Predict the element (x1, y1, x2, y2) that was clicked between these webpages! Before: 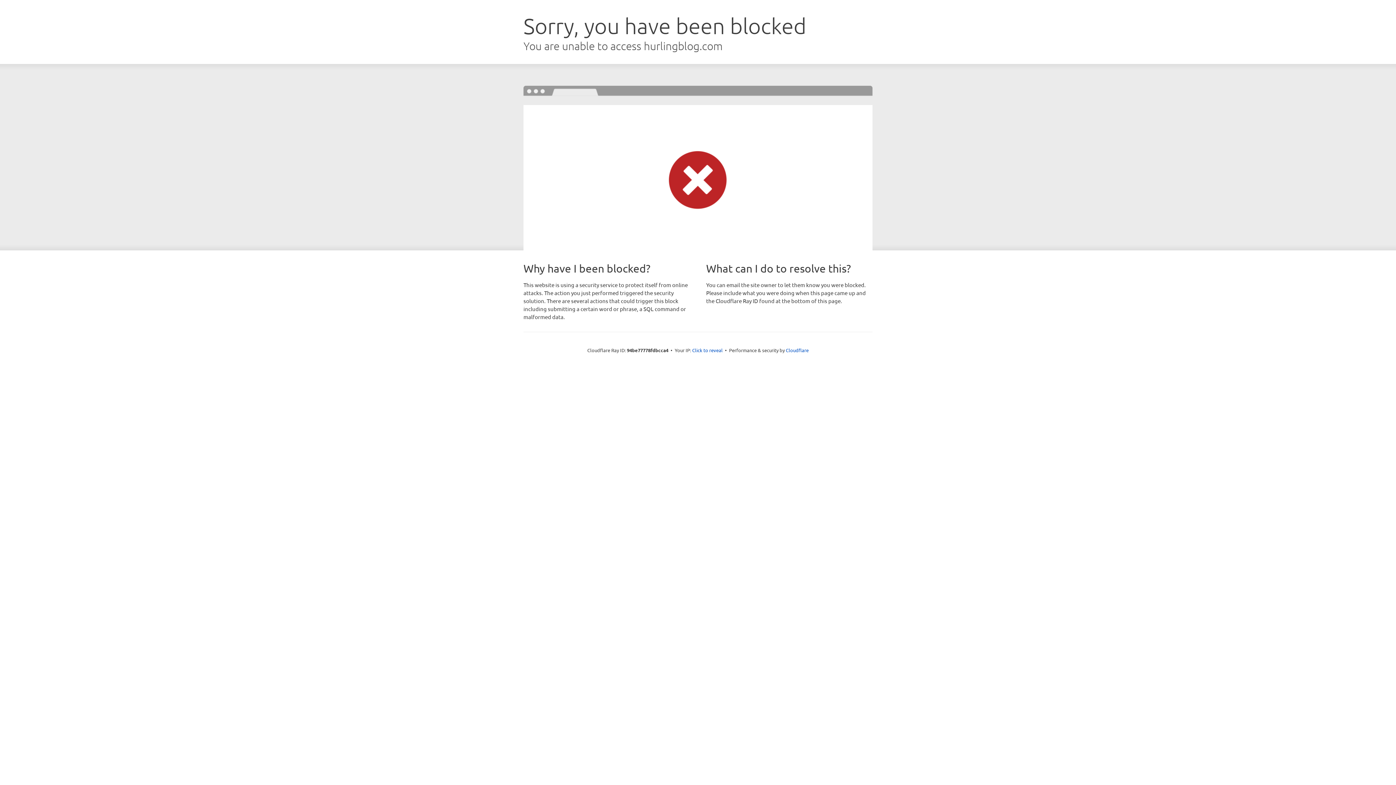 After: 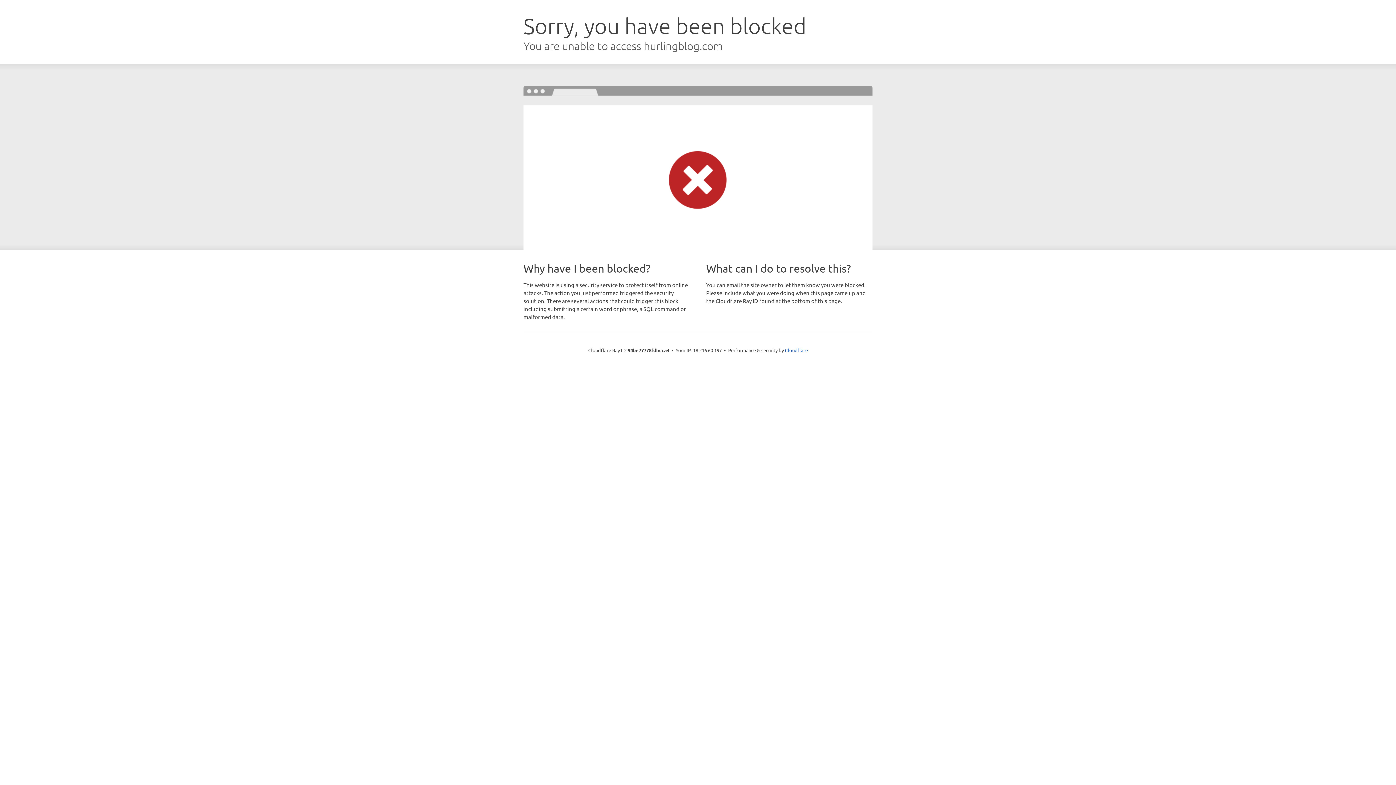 Action: bbox: (692, 346, 722, 353) label: Click to reveal